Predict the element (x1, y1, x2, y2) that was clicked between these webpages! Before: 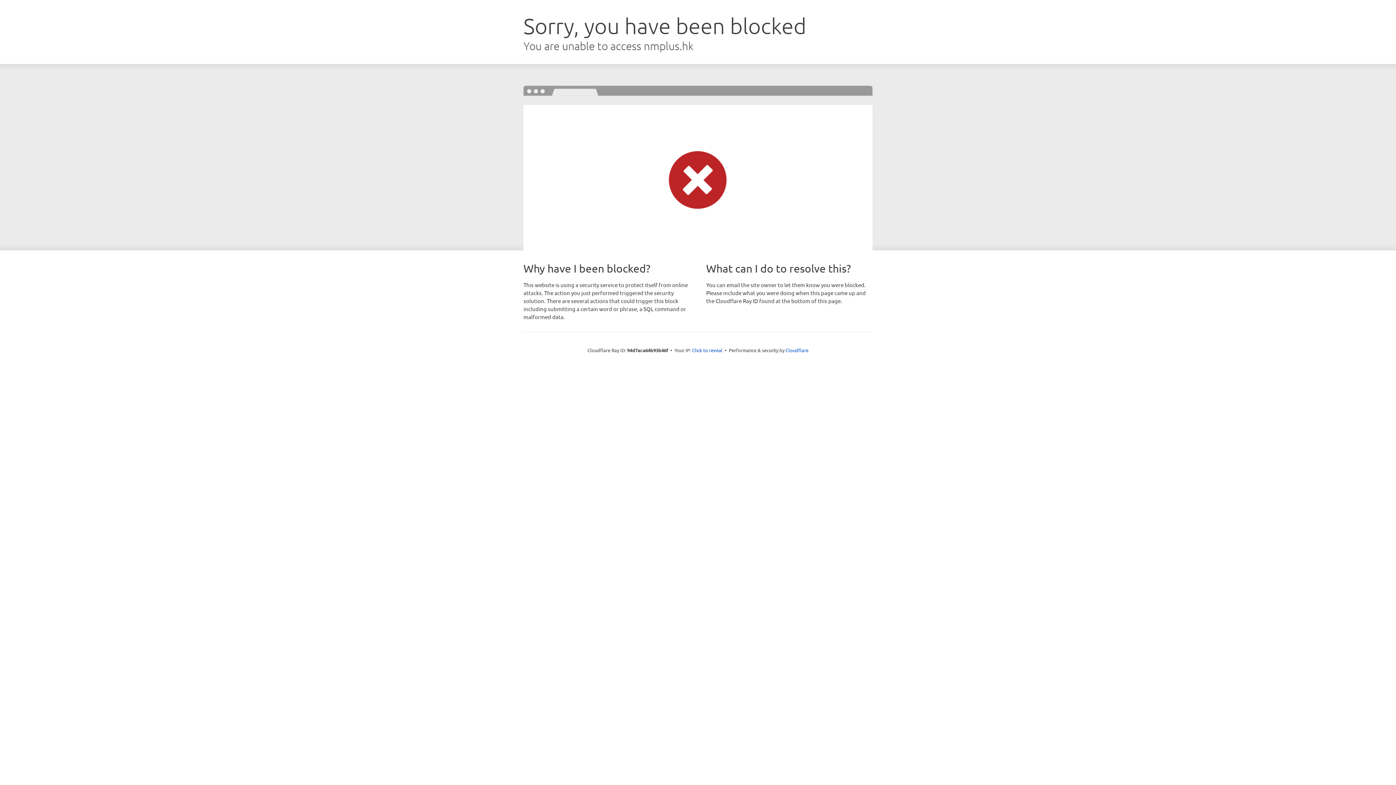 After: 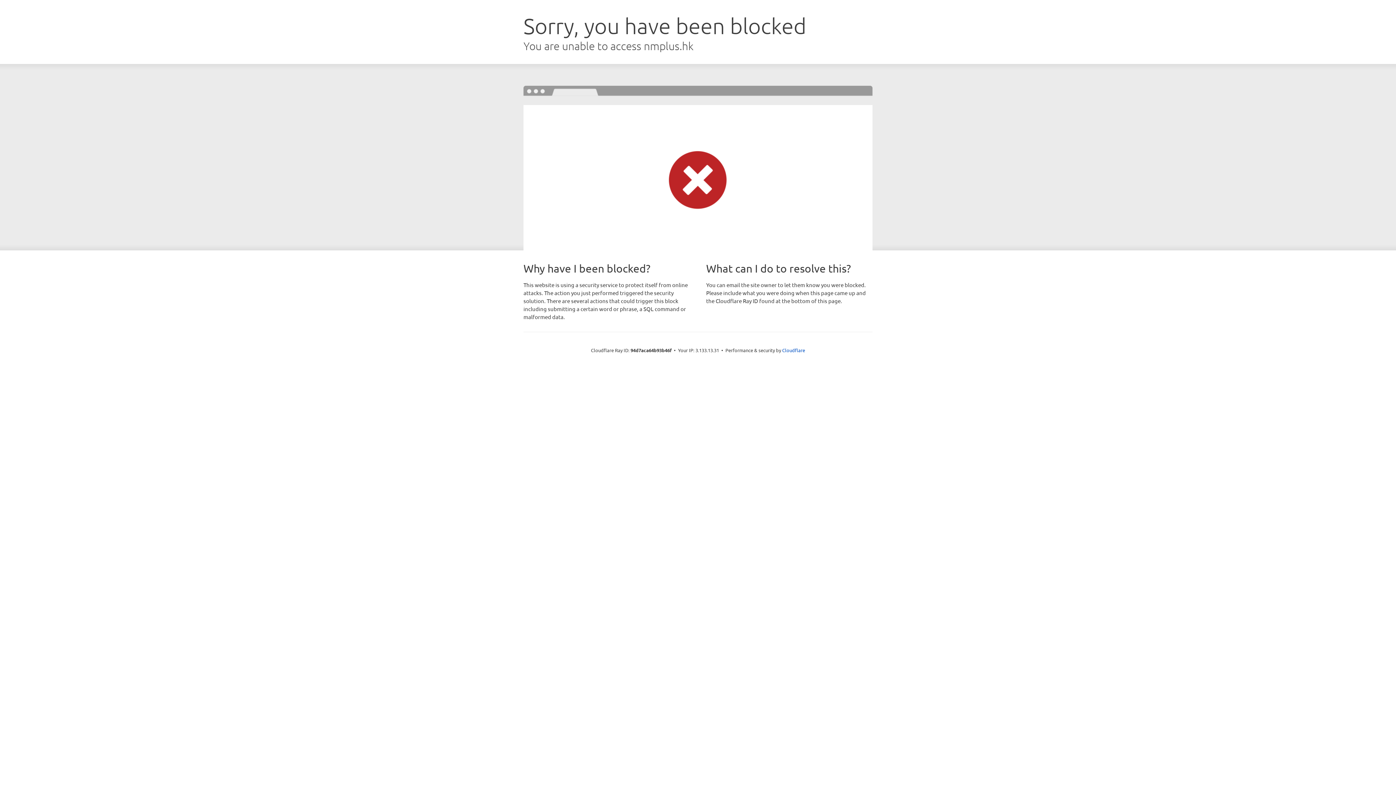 Action: bbox: (692, 346, 722, 353) label: Click to reveal